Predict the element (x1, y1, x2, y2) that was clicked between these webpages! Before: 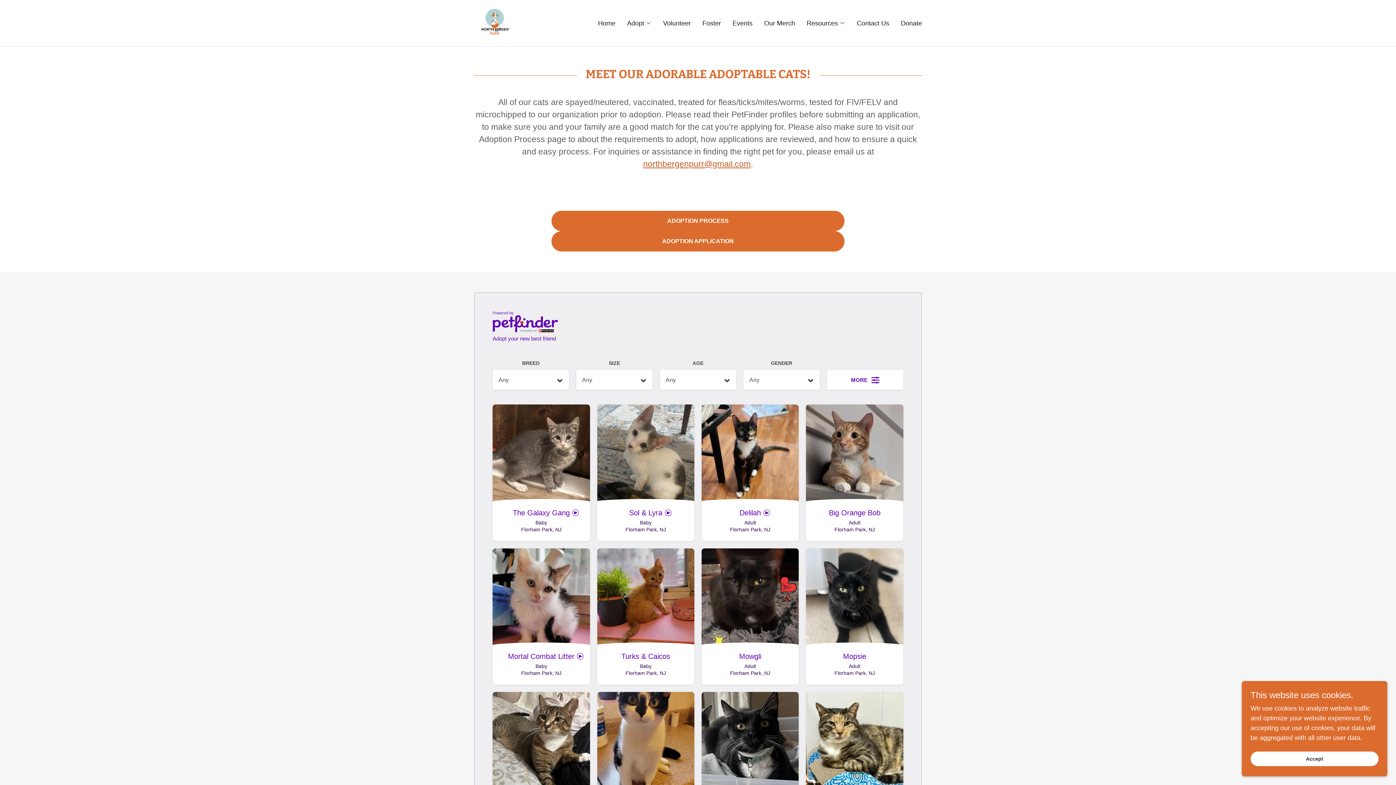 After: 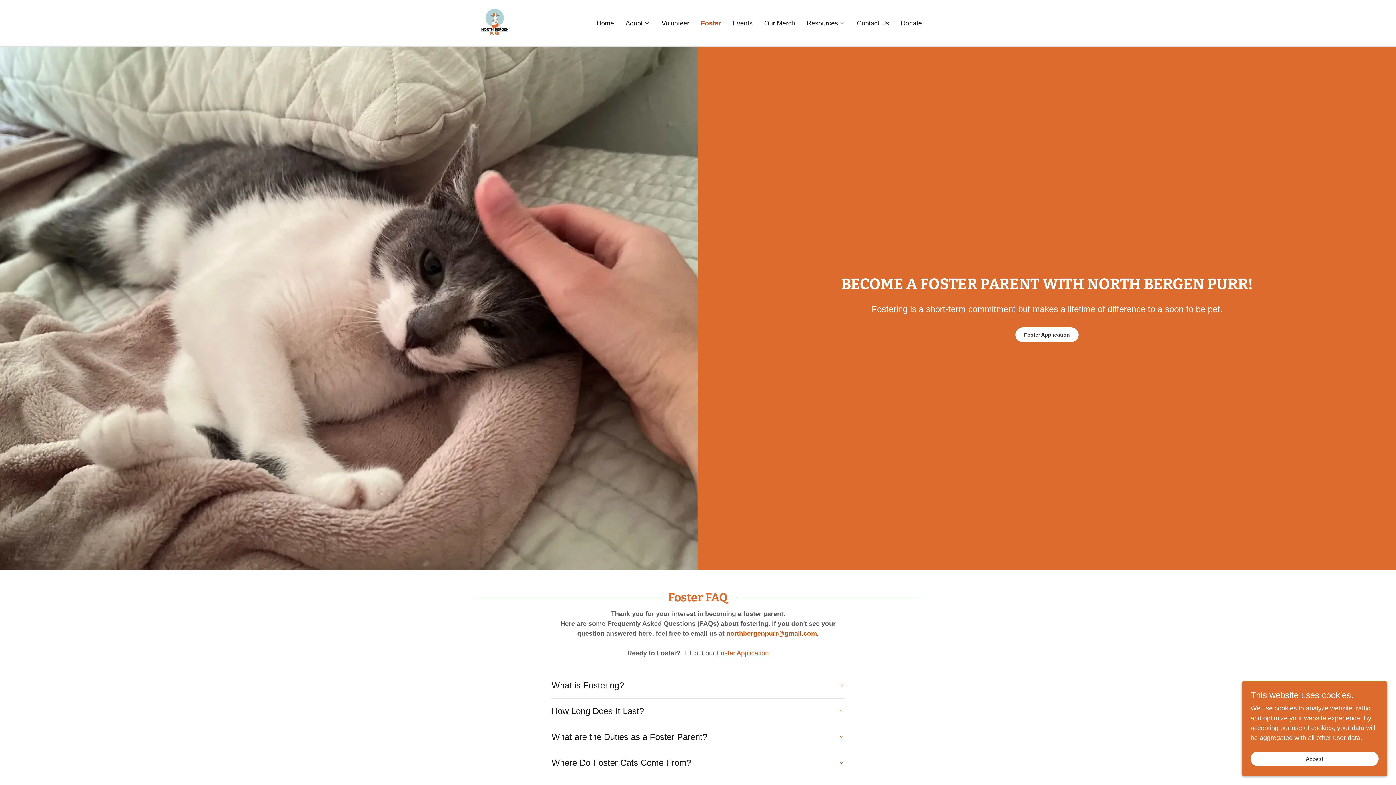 Action: bbox: (700, 16, 723, 29) label: Foster